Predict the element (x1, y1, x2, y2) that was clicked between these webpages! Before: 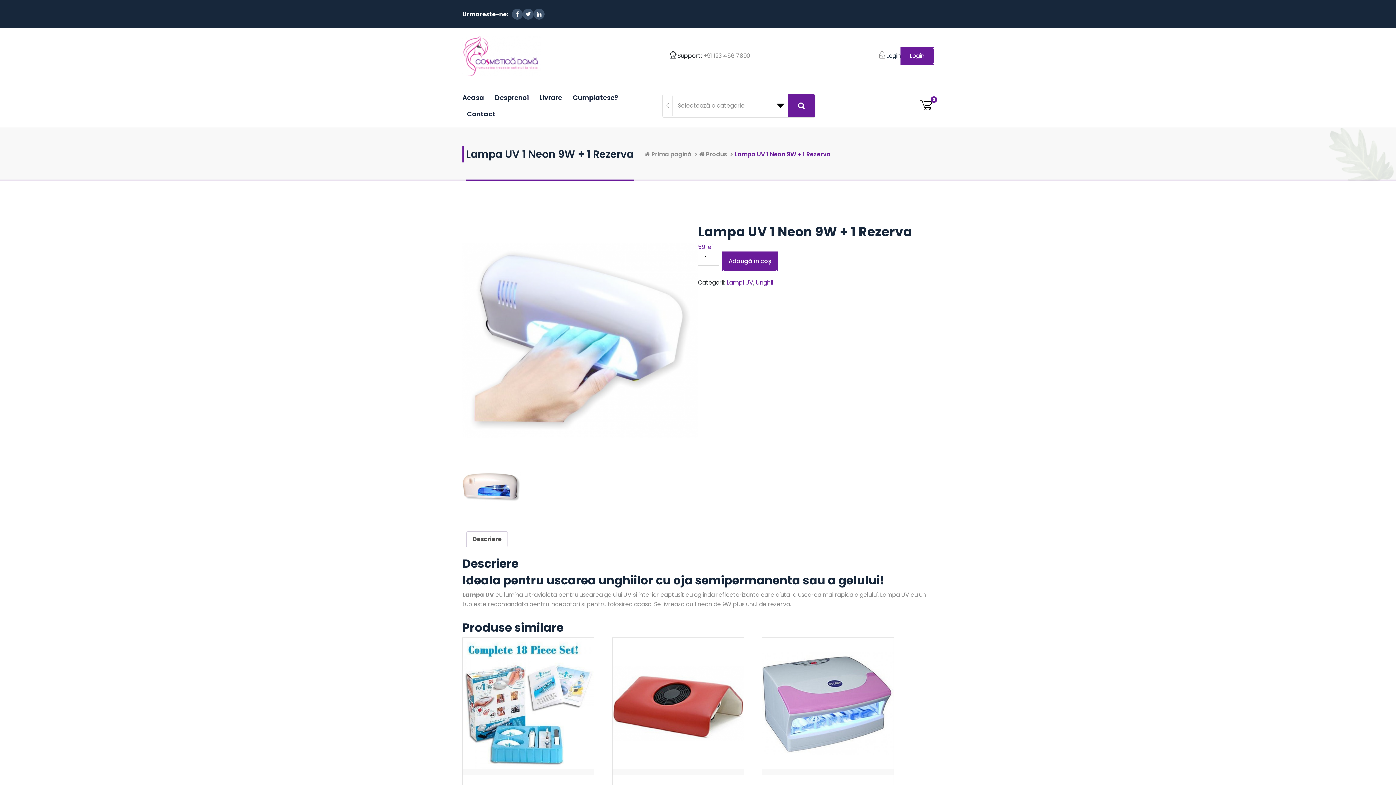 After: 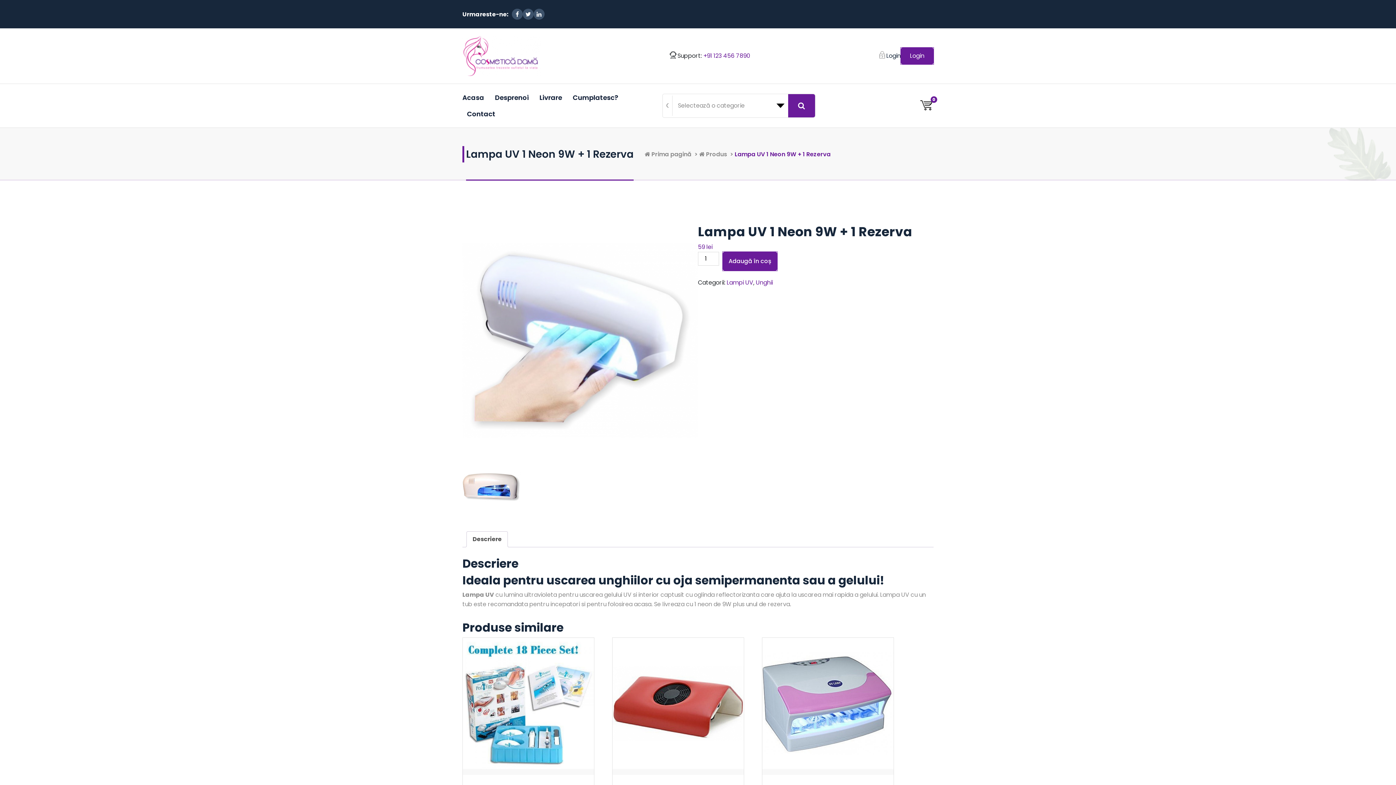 Action: label: +91 123 456 7890 bbox: (703, 48, 750, 57)